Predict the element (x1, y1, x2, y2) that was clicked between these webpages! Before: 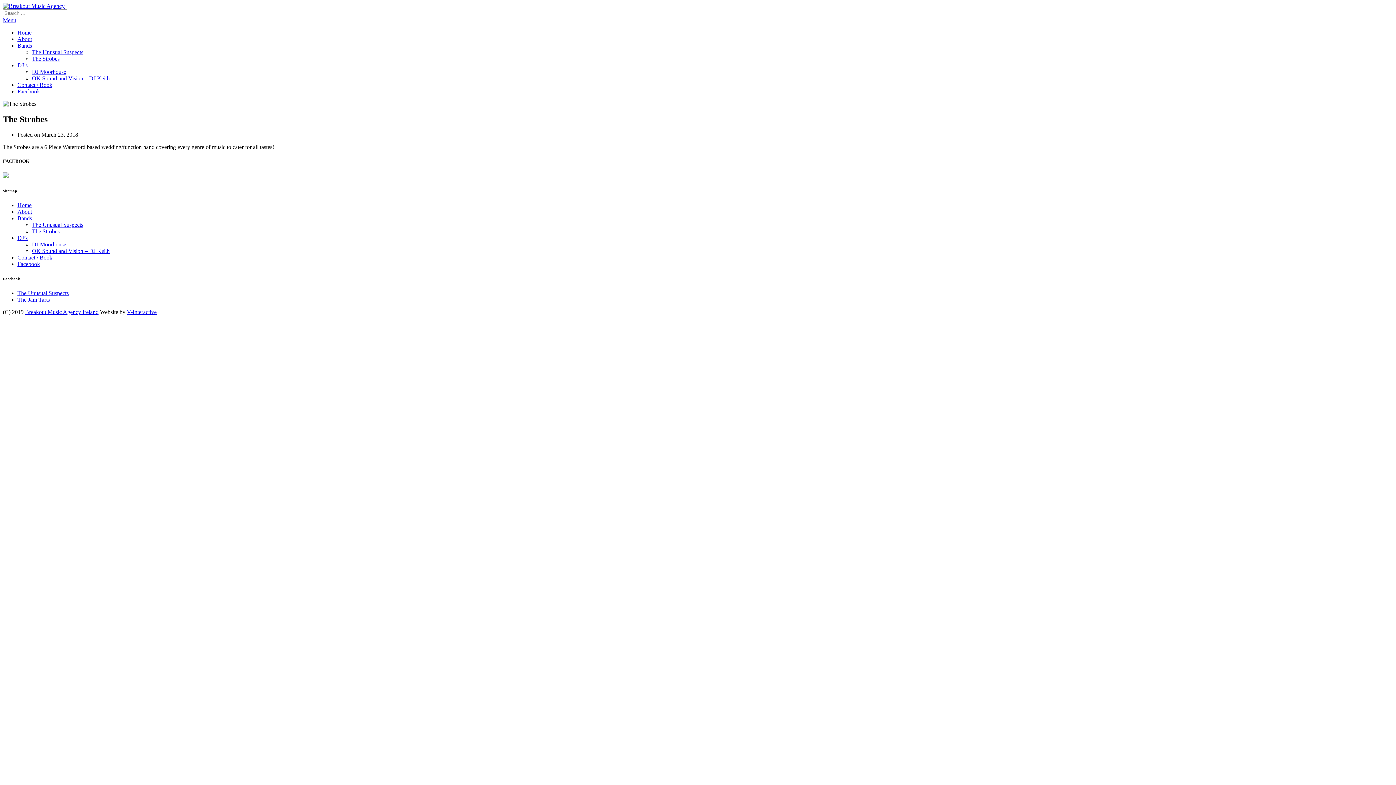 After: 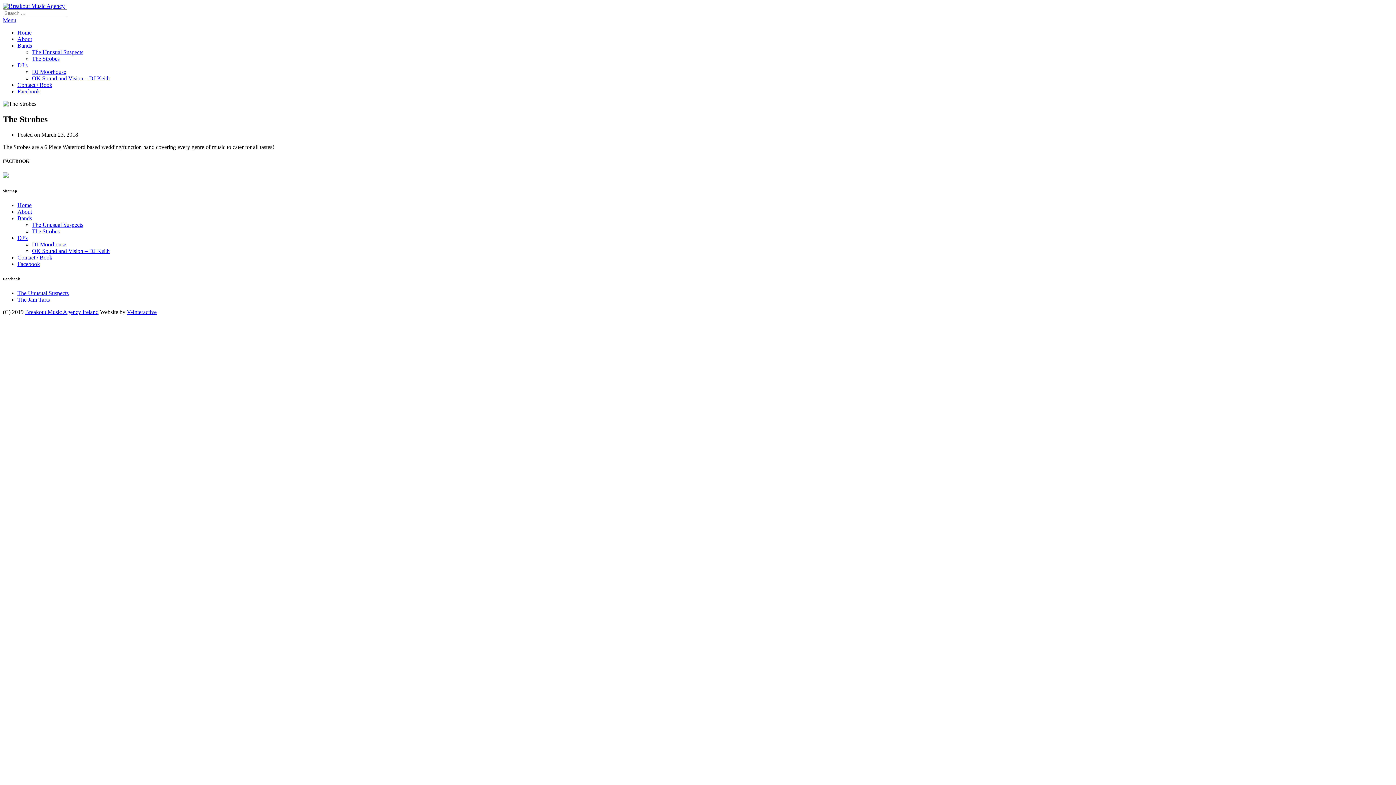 Action: bbox: (2, 173, 8, 179)